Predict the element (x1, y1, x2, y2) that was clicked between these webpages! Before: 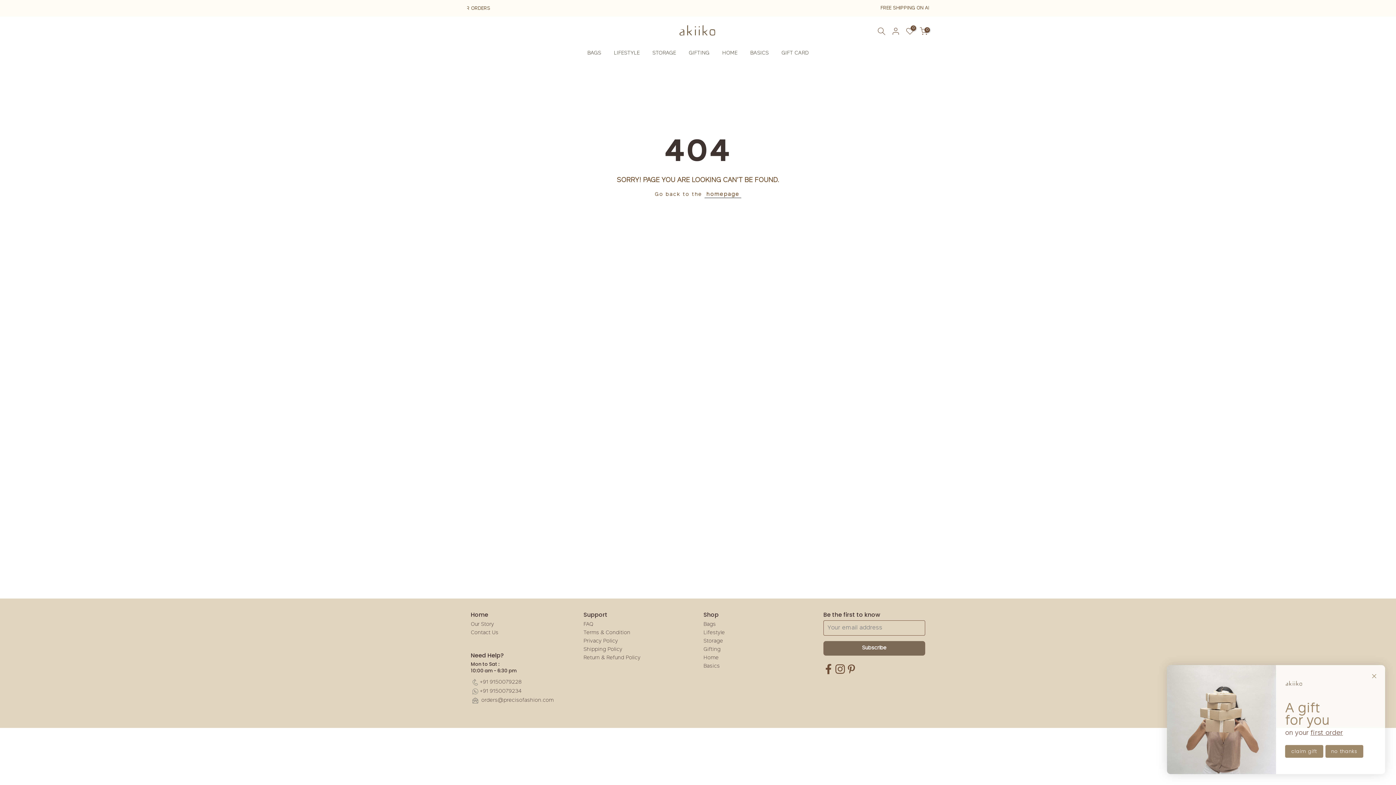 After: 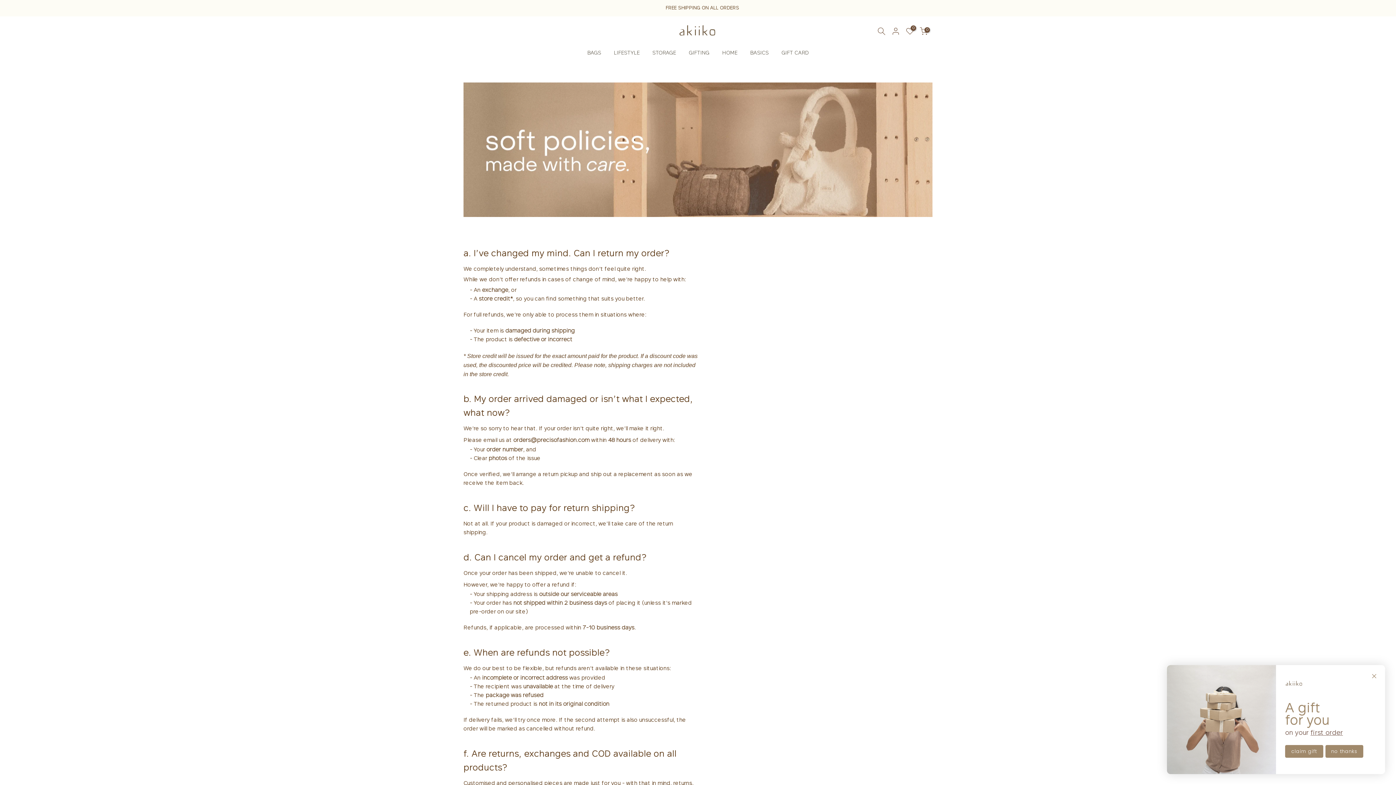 Action: label: Return & Refund Policy bbox: (583, 657, 640, 662)